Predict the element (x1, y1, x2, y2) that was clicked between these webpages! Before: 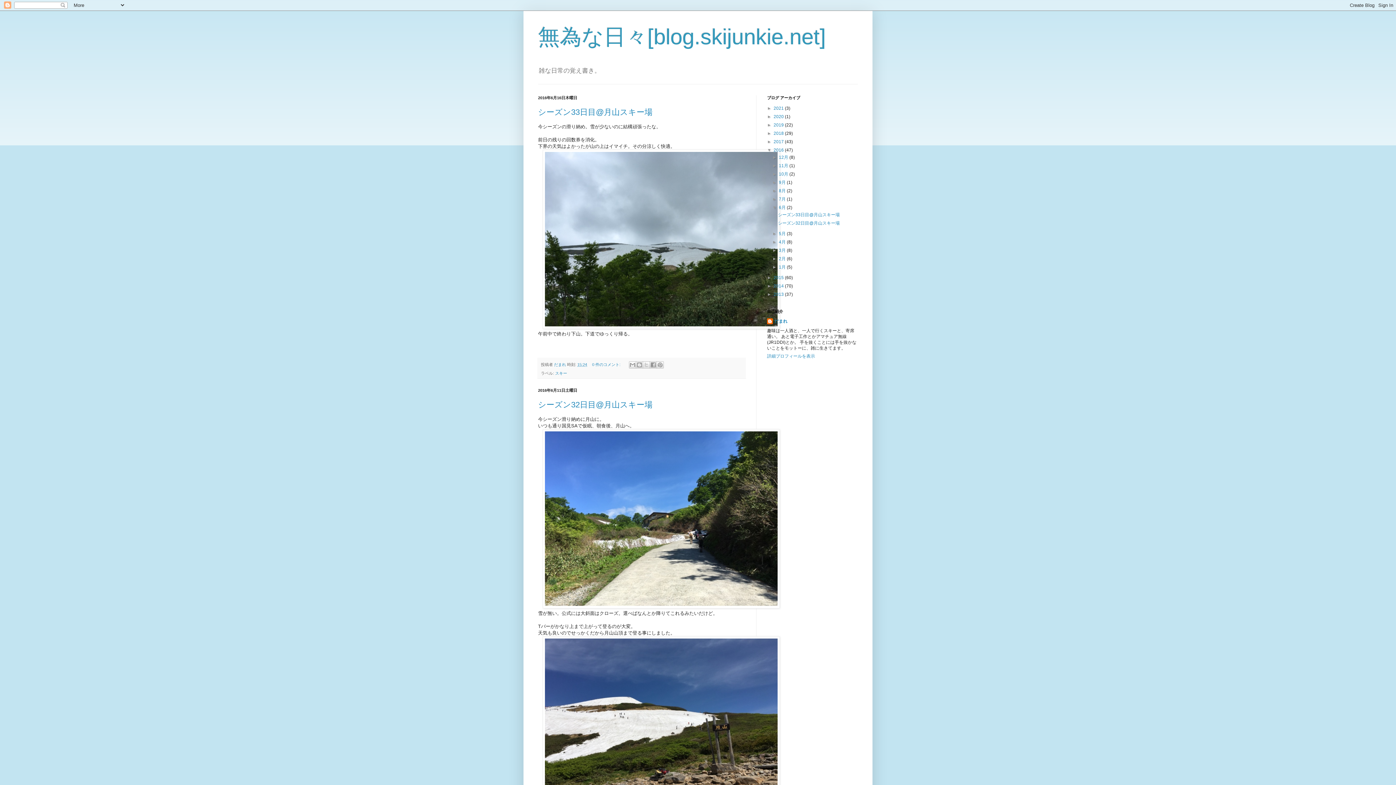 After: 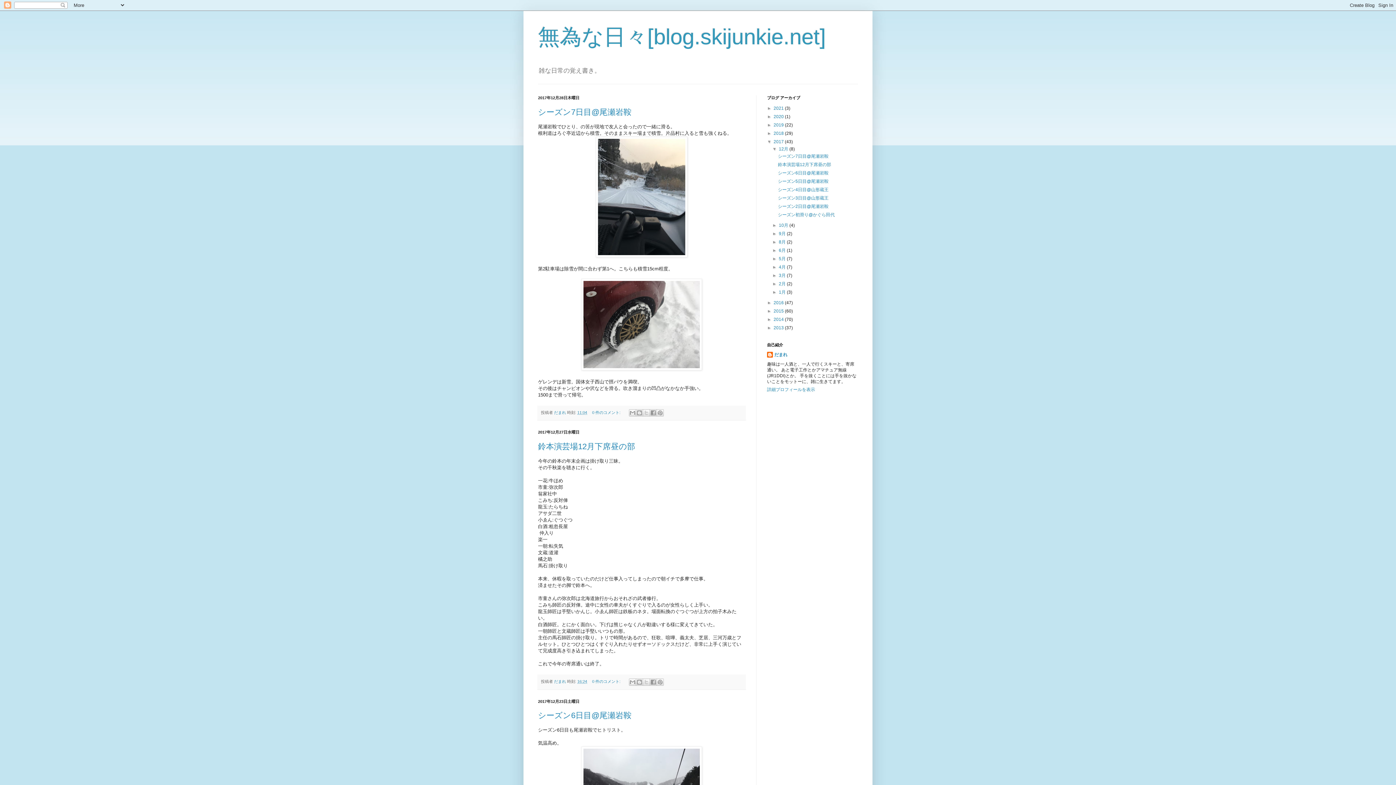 Action: bbox: (773, 139, 785, 144) label: 2017 